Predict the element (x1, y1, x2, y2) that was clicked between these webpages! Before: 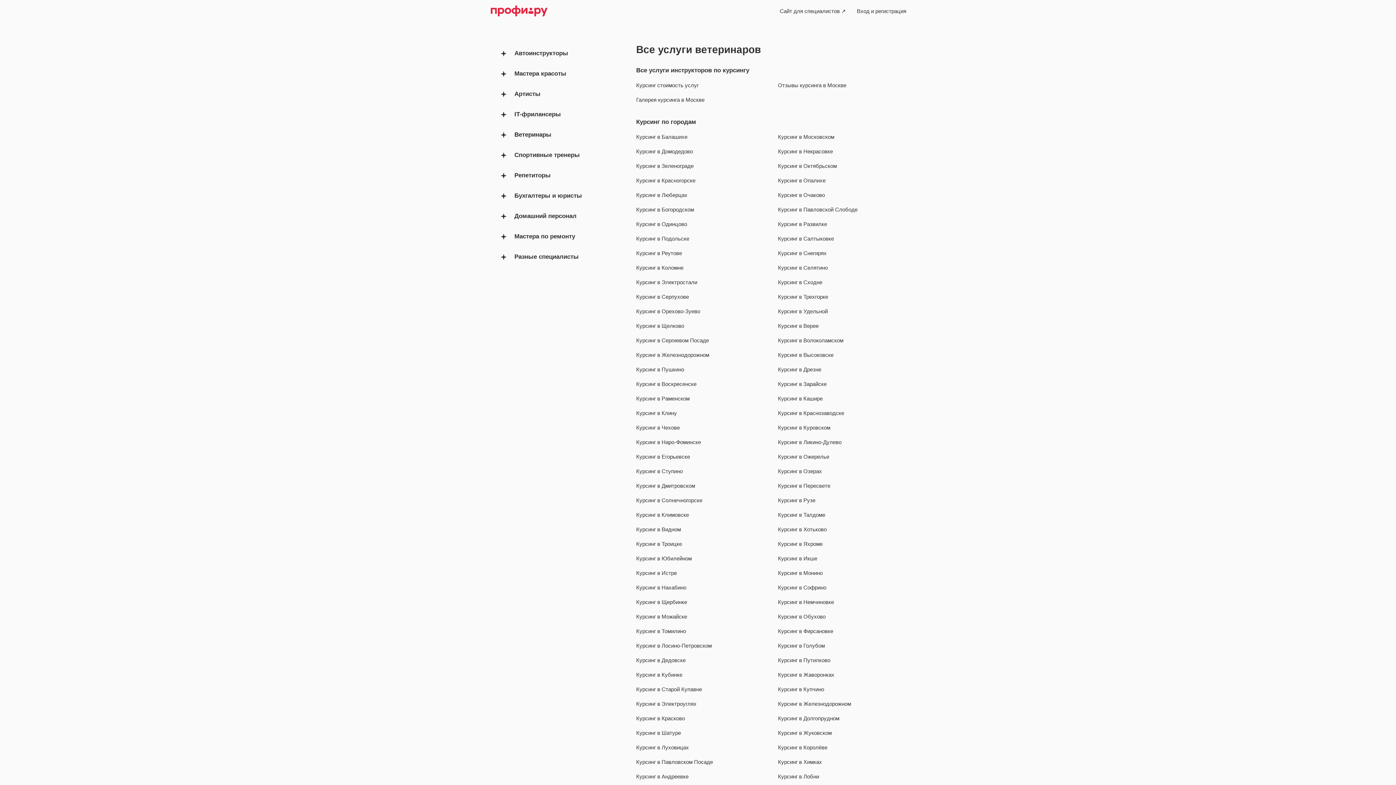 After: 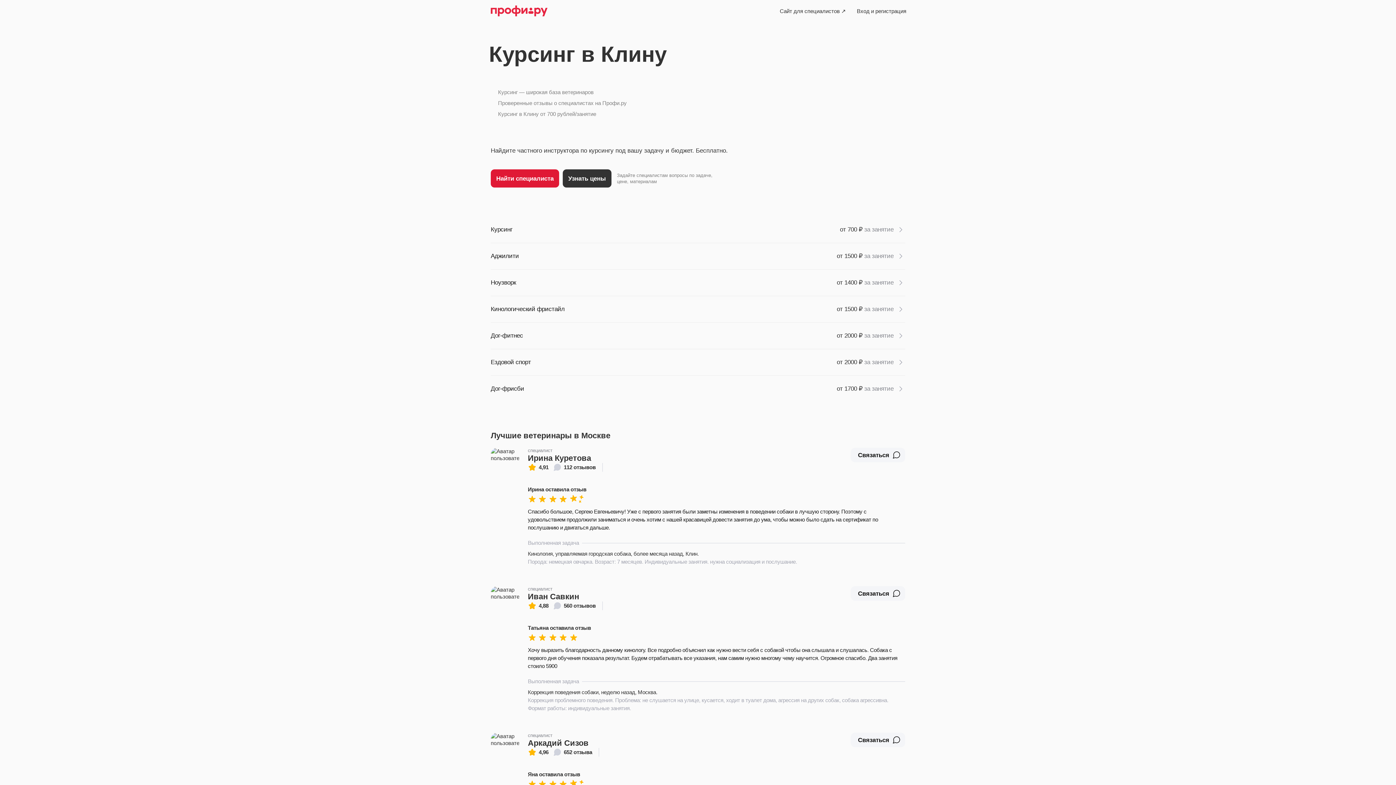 Action: label: Курсинг в Клину bbox: (636, 410, 677, 416)